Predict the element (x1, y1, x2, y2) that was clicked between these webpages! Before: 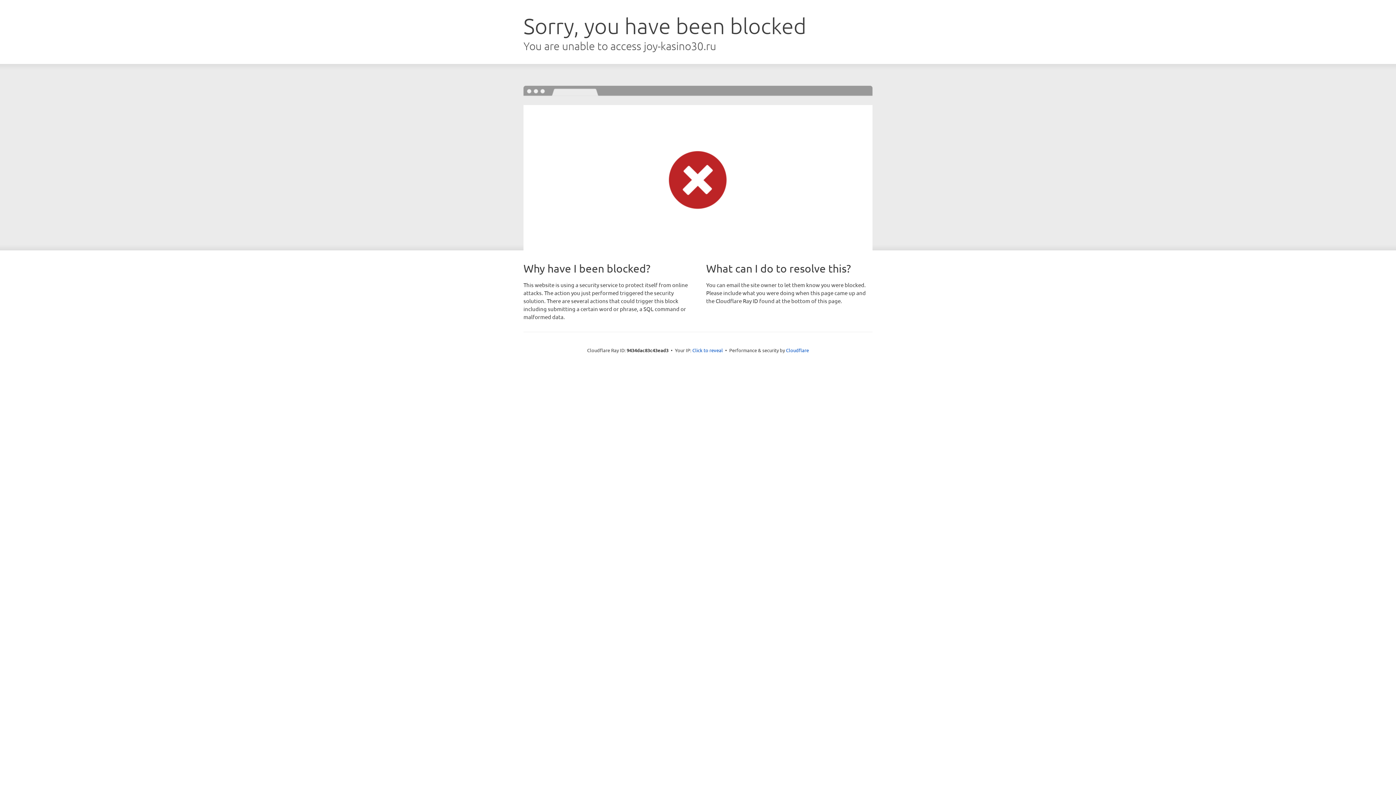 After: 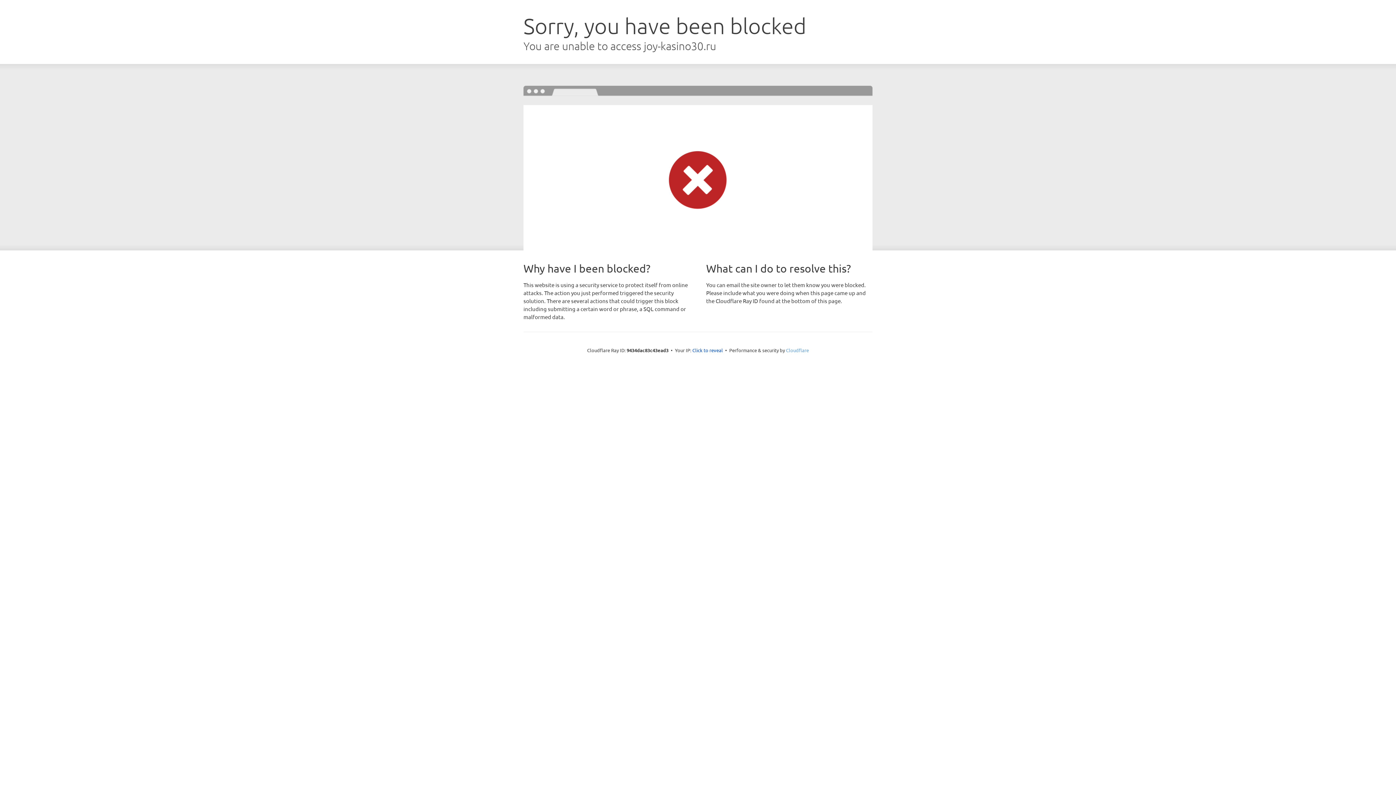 Action: bbox: (786, 347, 809, 353) label: Cloudflare